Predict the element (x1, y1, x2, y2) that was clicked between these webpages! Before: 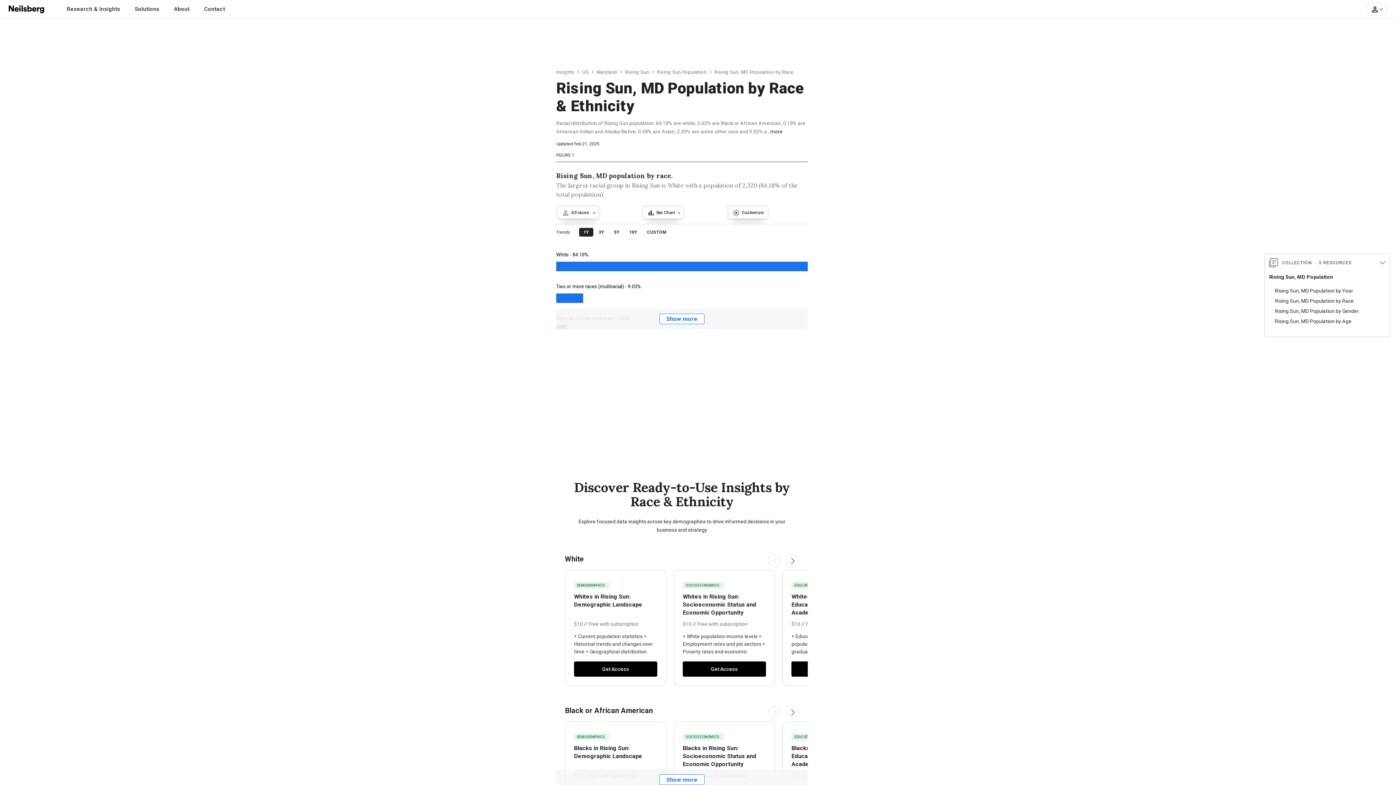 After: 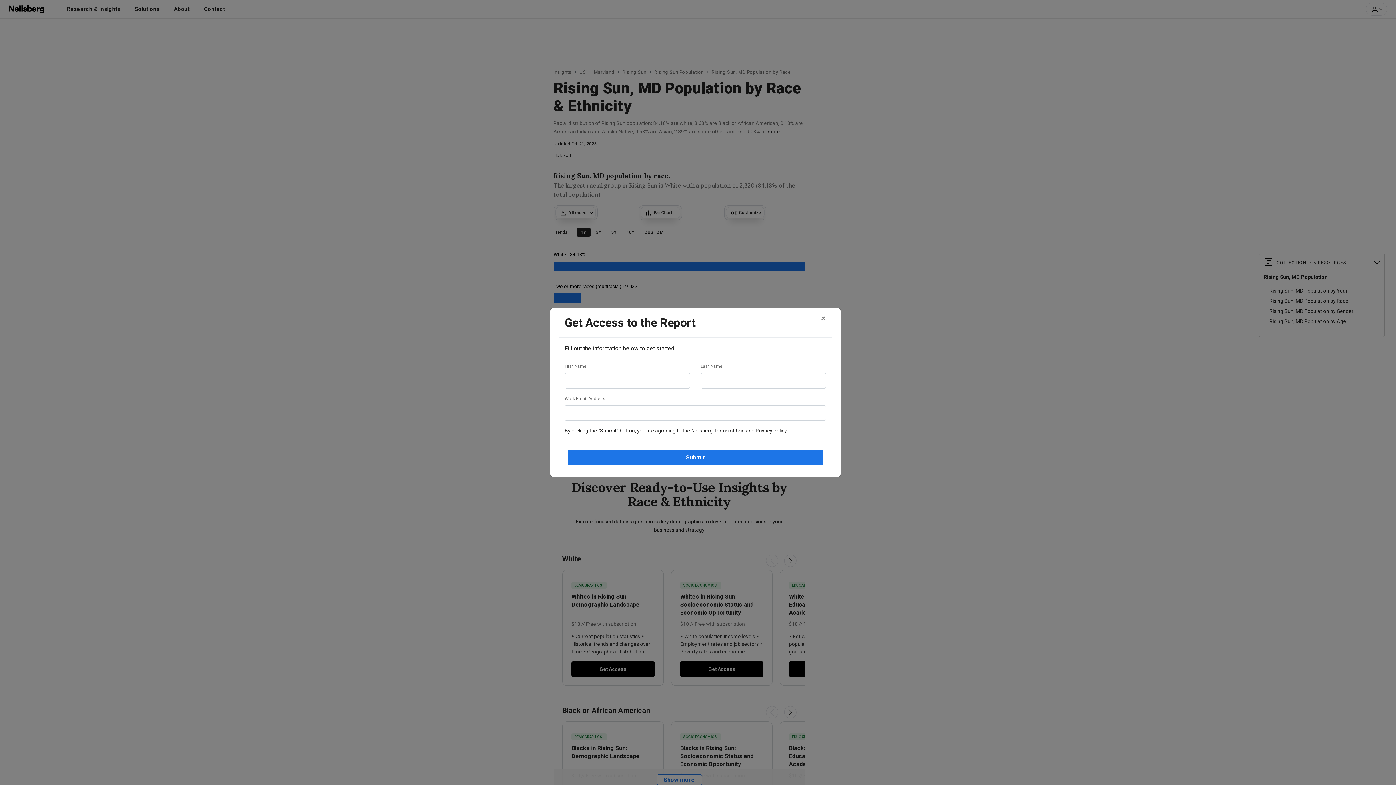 Action: bbox: (682, 661, 766, 677) label: Get Access